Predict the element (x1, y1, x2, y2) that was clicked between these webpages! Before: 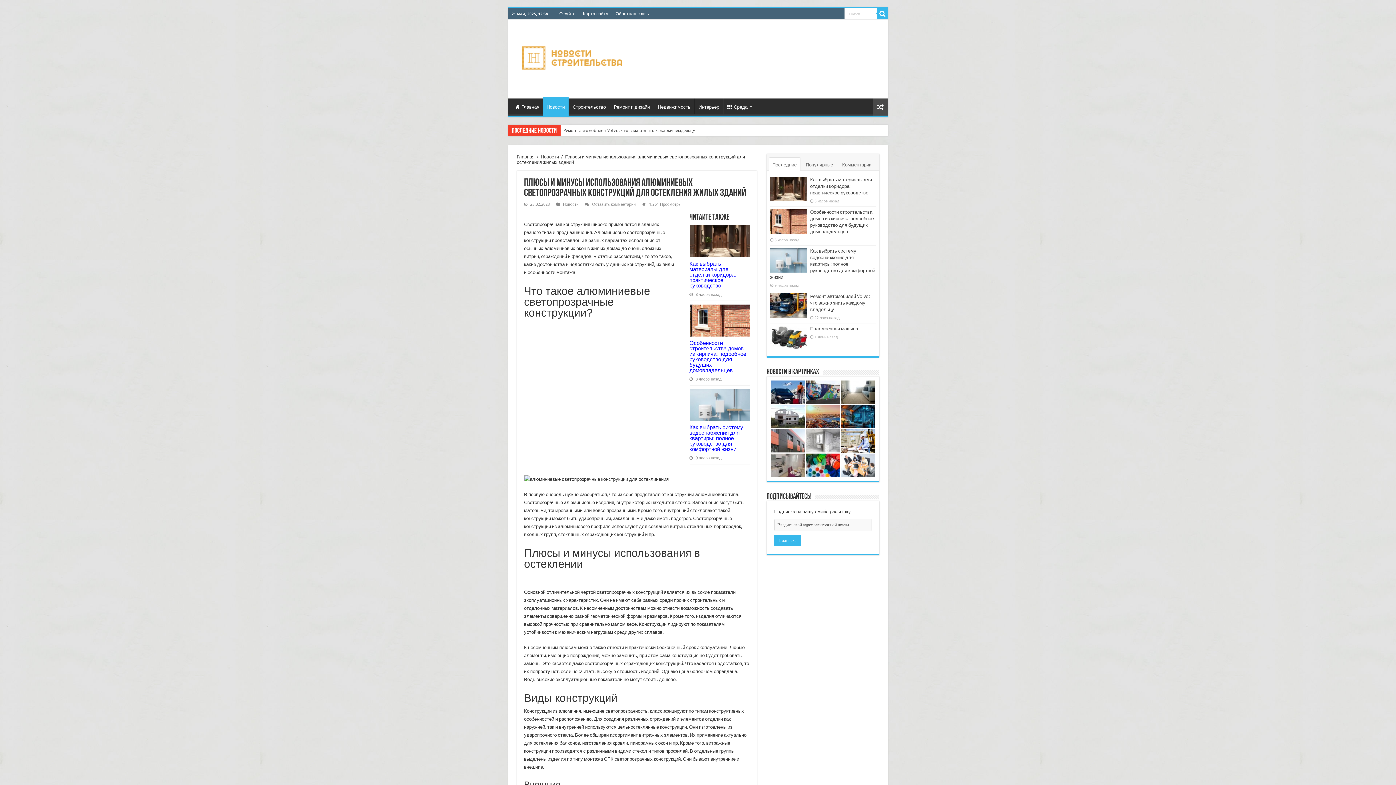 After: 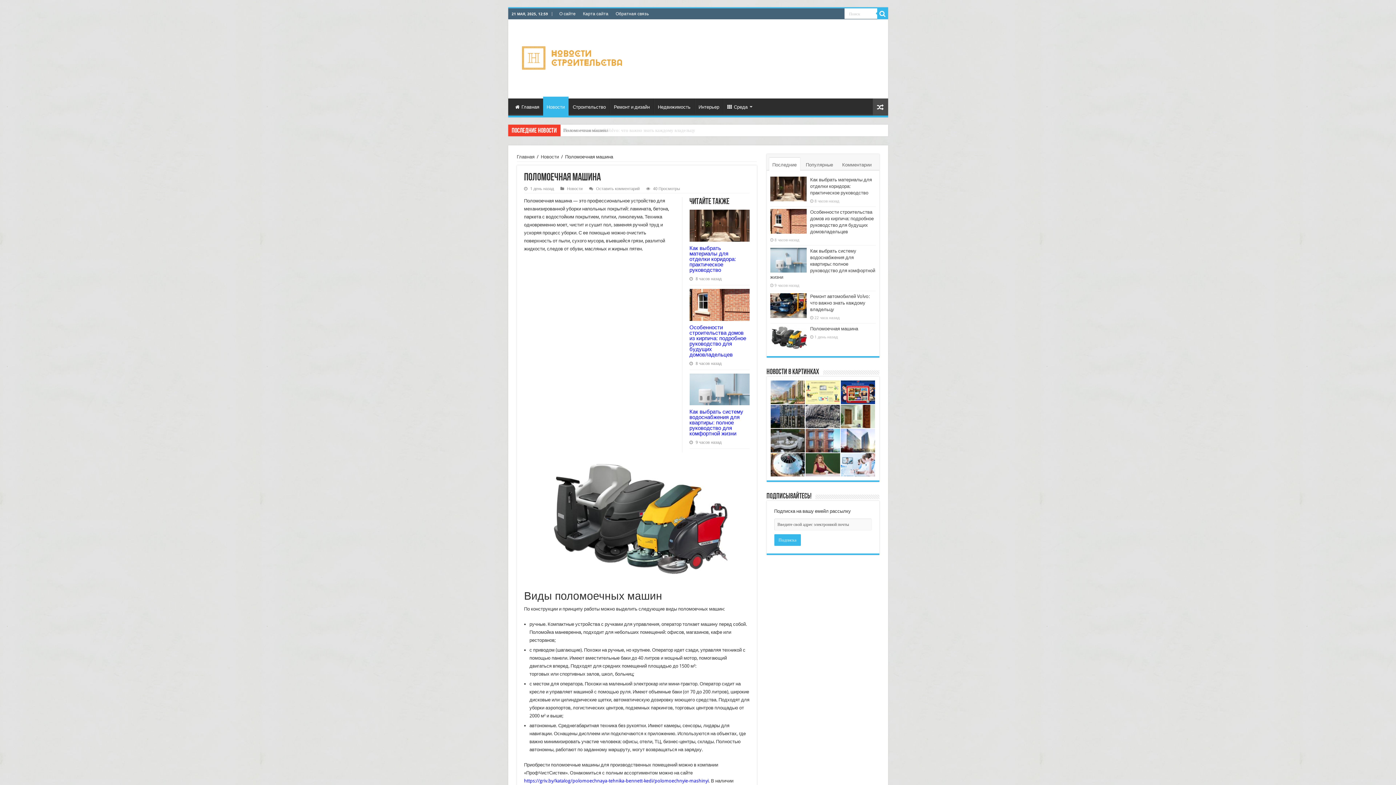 Action: bbox: (770, 325, 806, 350)